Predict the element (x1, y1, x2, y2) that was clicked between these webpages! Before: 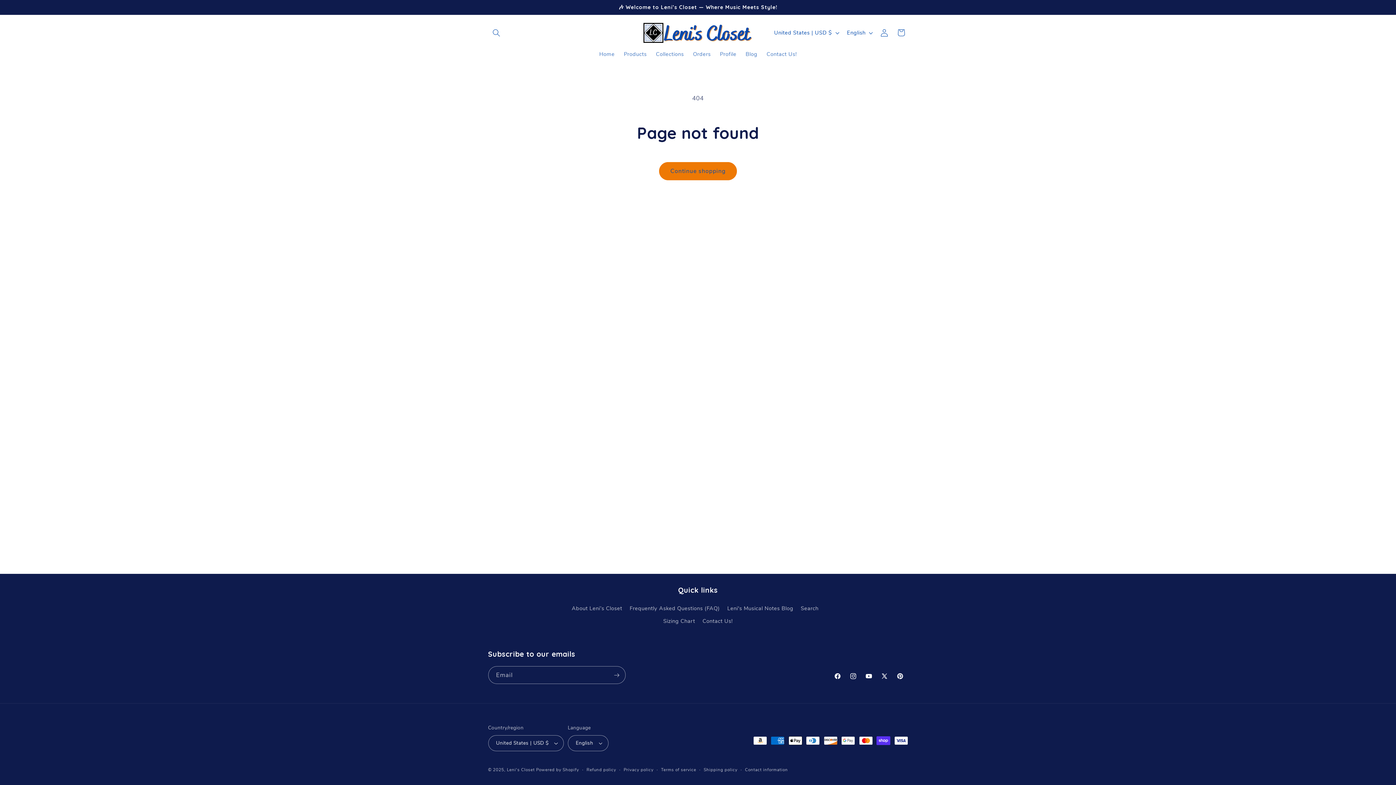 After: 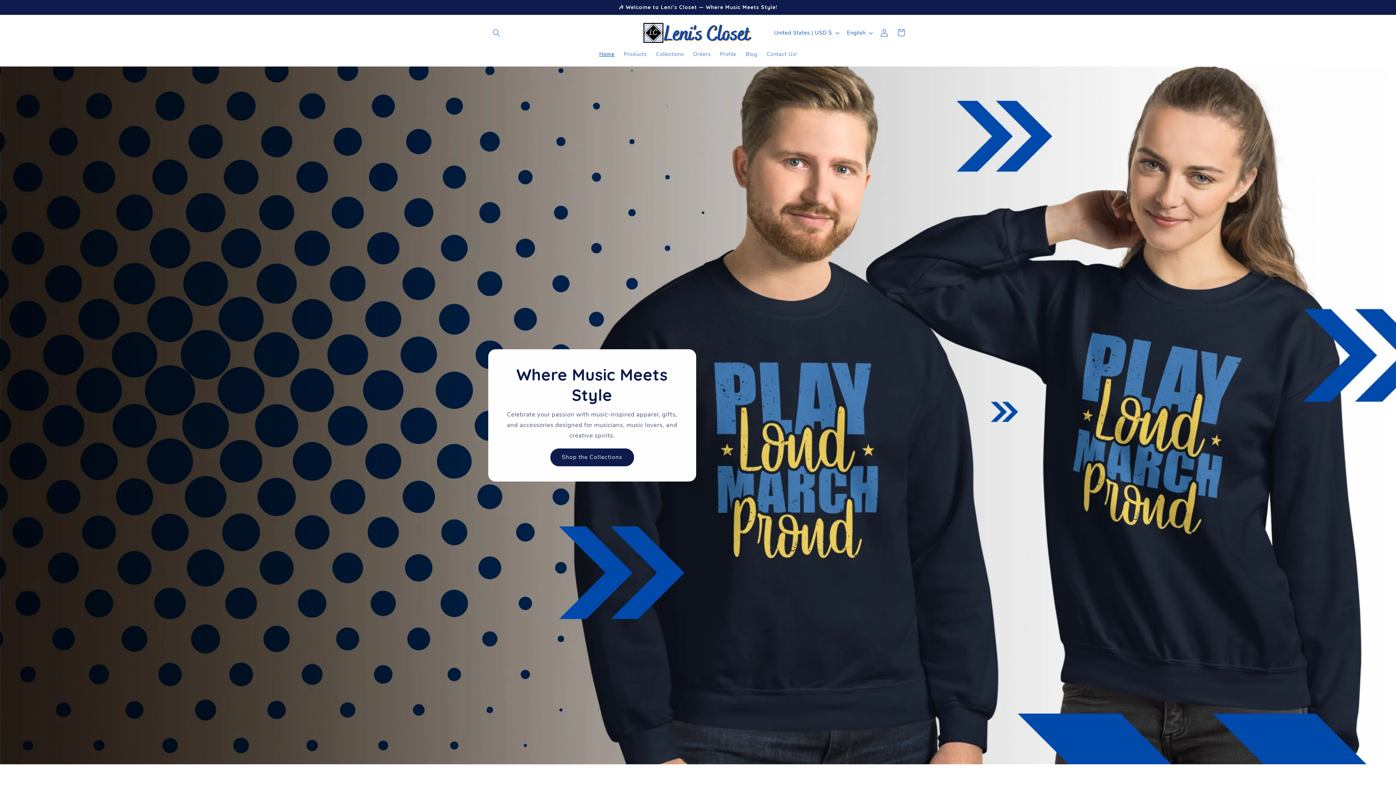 Action: label: Leni's Closet bbox: (507, 767, 534, 773)